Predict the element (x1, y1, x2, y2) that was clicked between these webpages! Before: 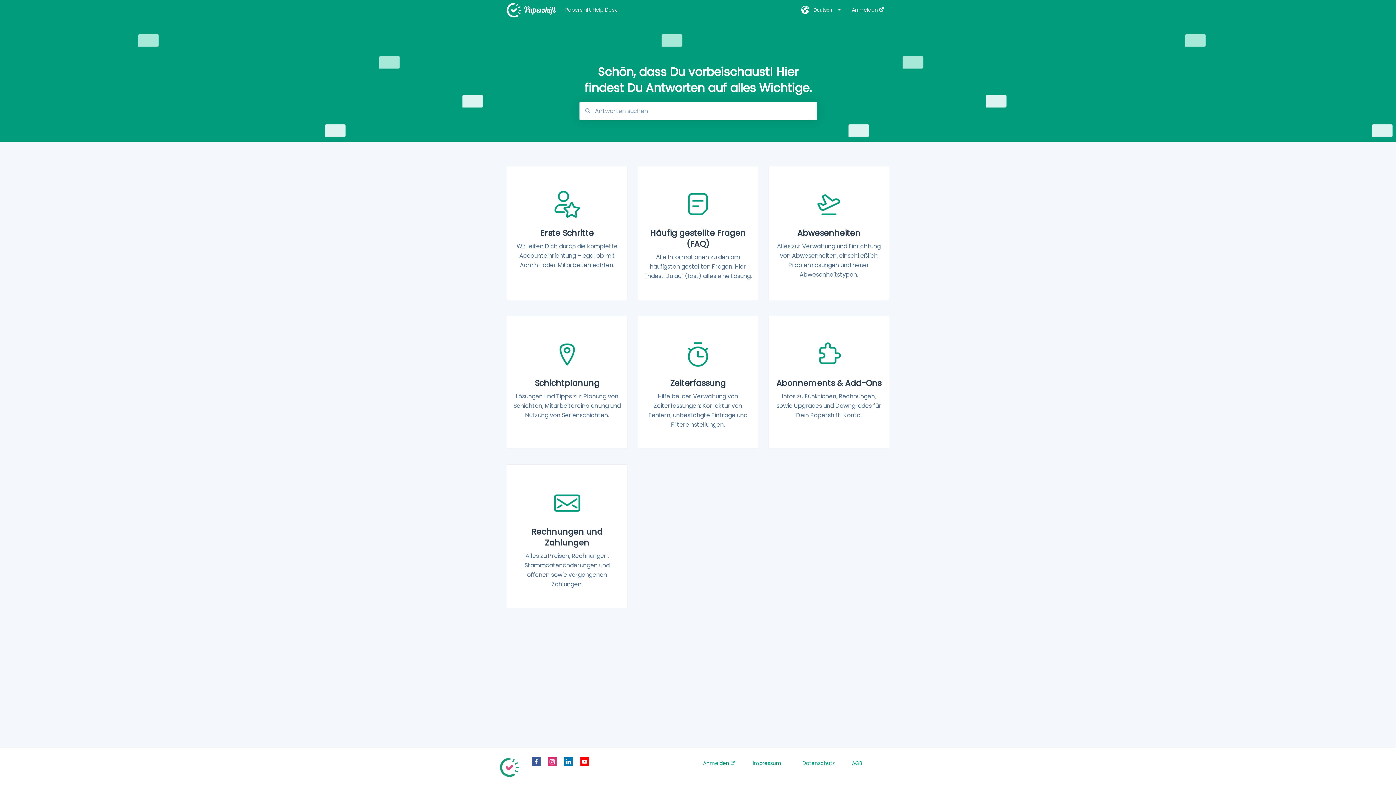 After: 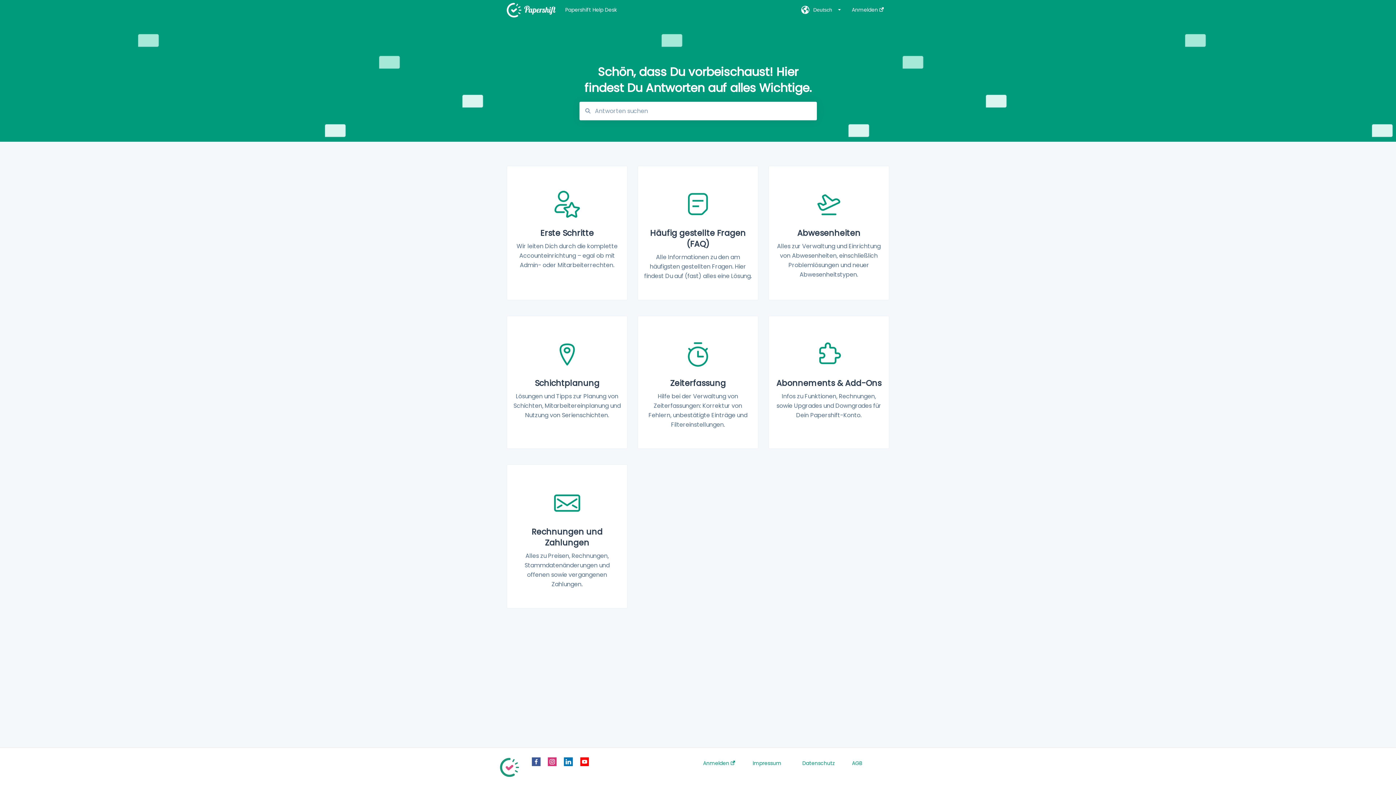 Action: bbox: (580, 761, 589, 768)